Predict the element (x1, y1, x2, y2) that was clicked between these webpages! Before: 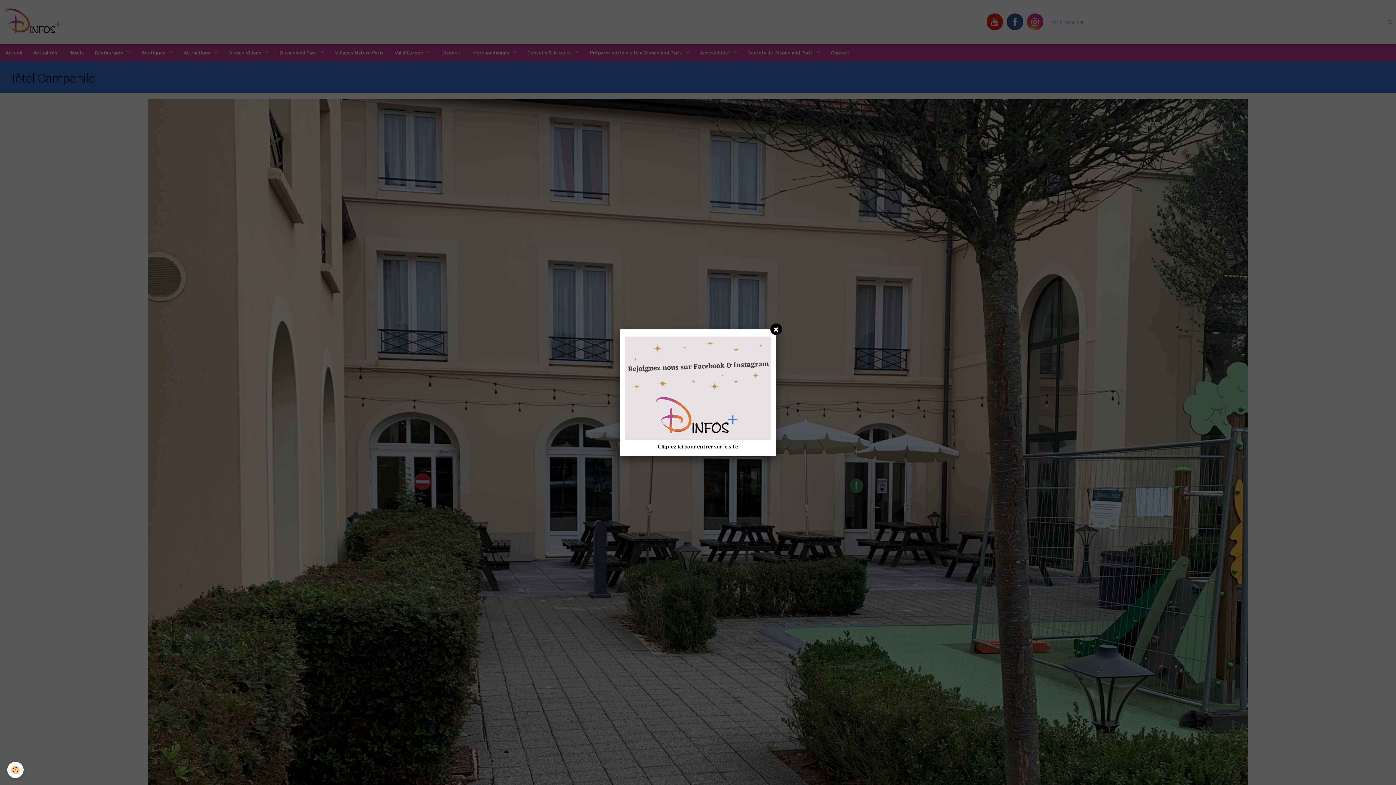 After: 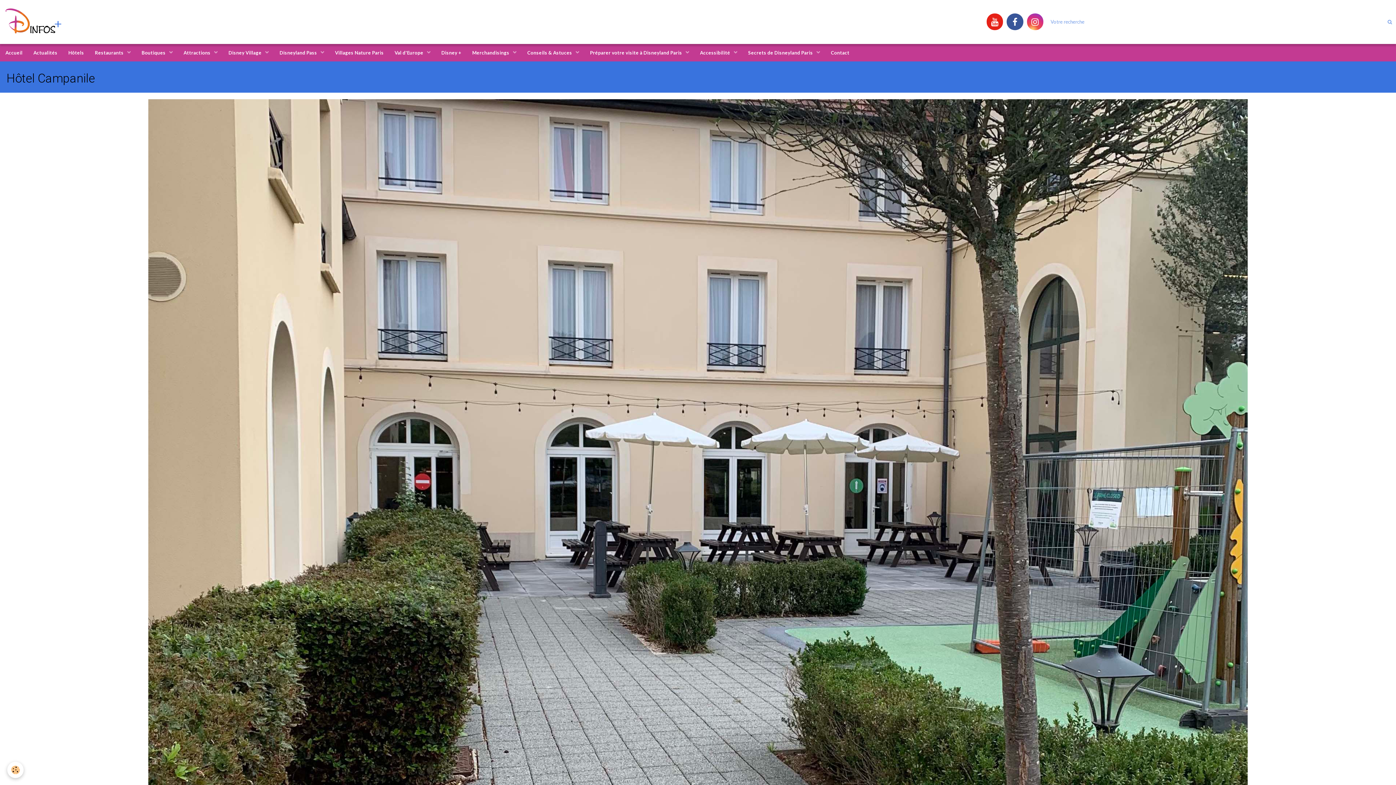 Action: label: Cliquez ici pour entrer sur le site bbox: (658, 443, 738, 449)